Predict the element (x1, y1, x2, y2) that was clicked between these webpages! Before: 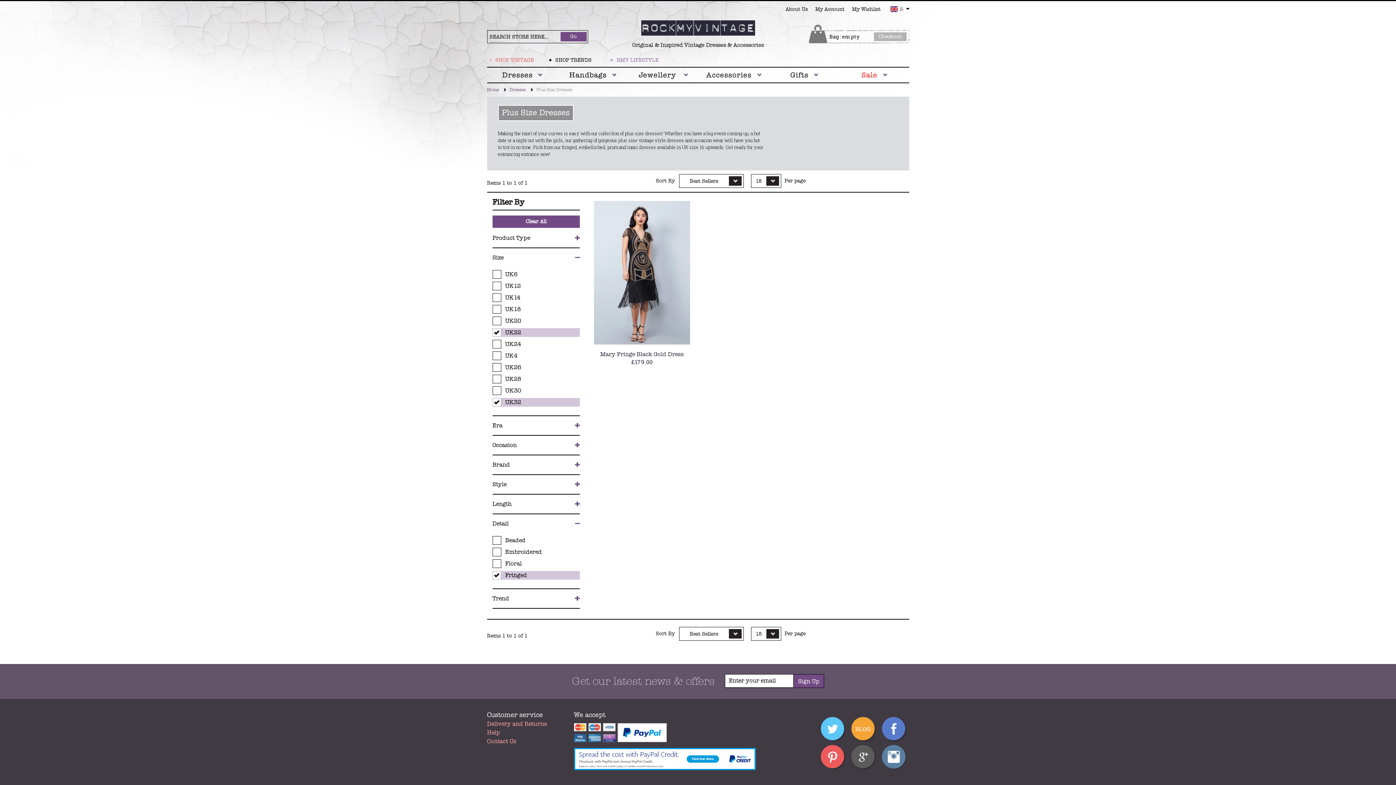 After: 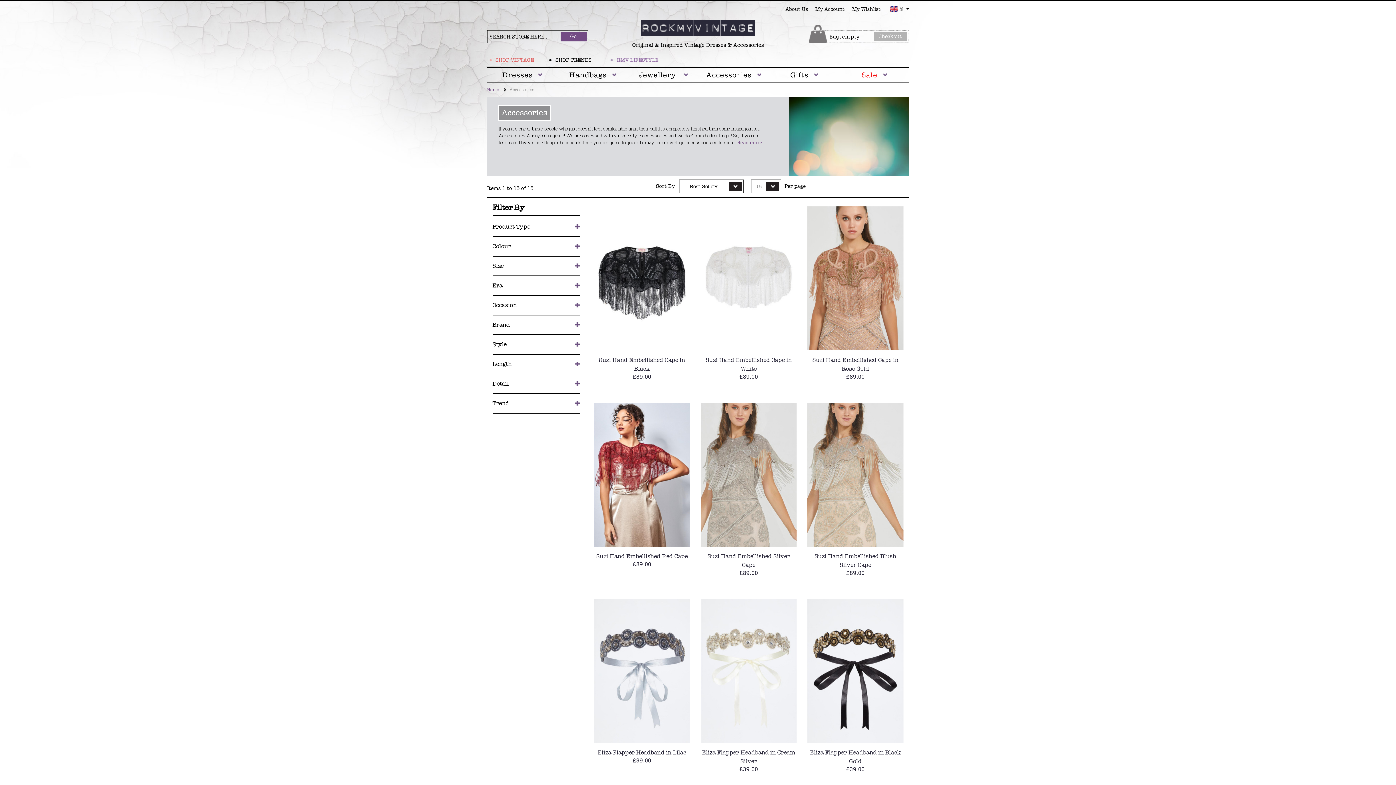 Action: bbox: (698, 67, 769, 83) label: Accessories